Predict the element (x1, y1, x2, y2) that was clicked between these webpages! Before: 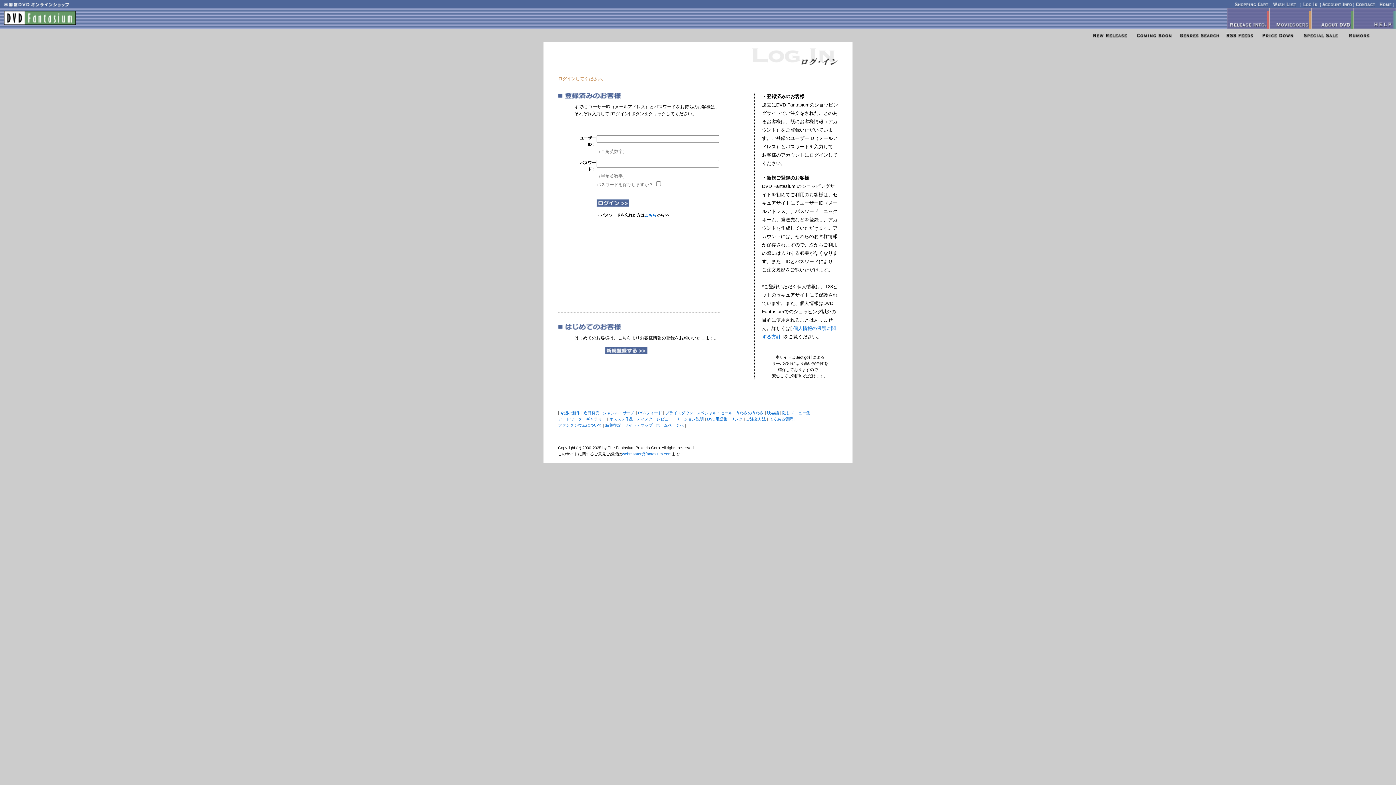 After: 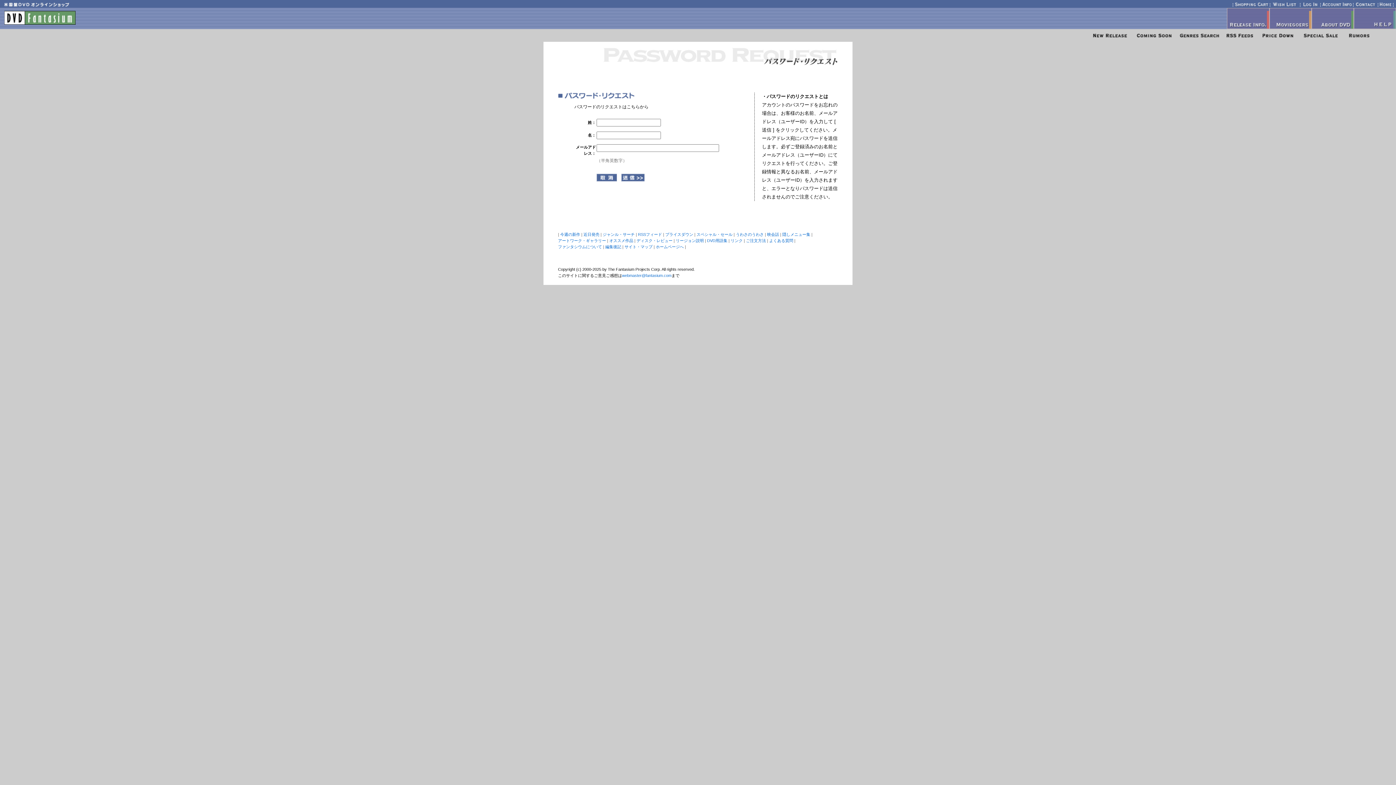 Action: label: こちら bbox: (644, 213, 656, 217)